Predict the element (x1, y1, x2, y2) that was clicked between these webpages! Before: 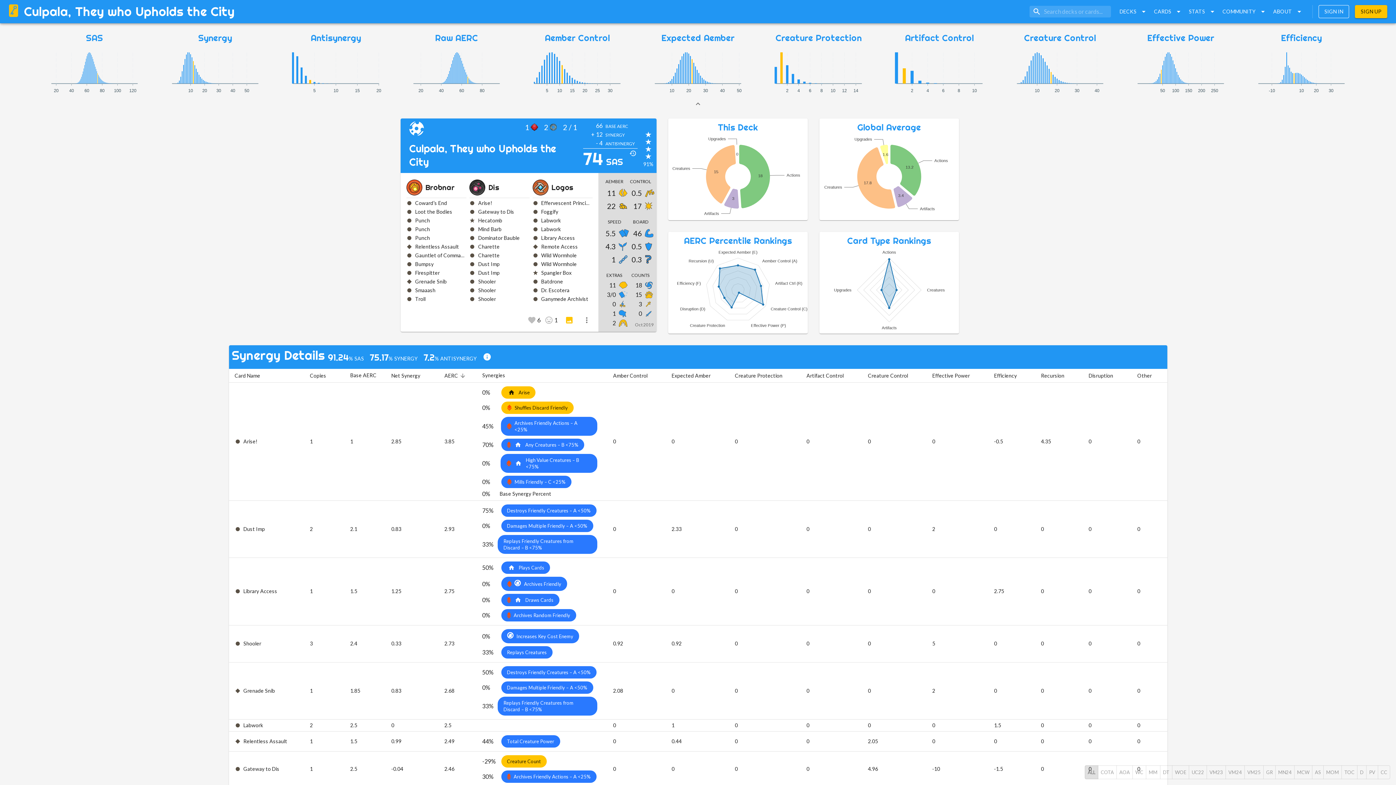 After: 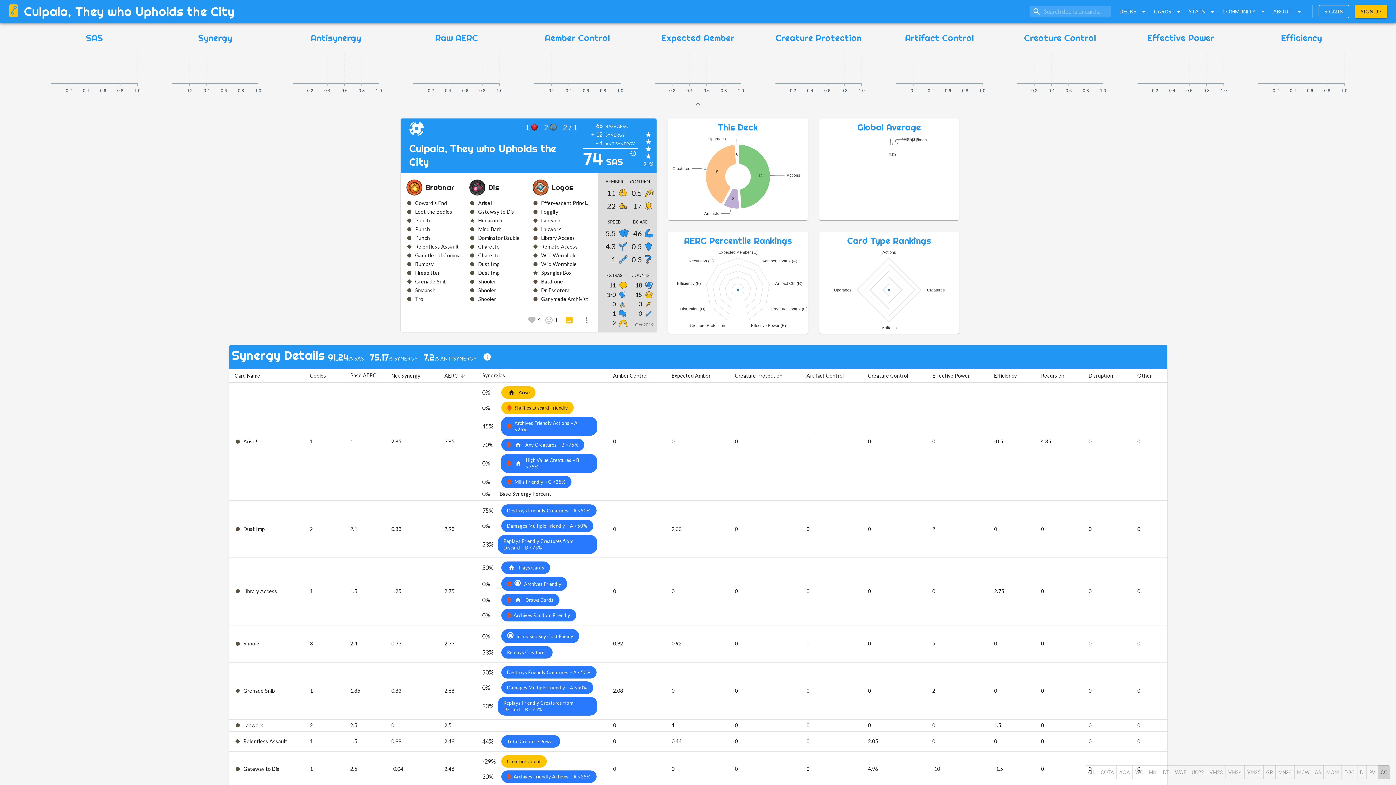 Action: bbox: (1378, 765, 1390, 779) label: CC